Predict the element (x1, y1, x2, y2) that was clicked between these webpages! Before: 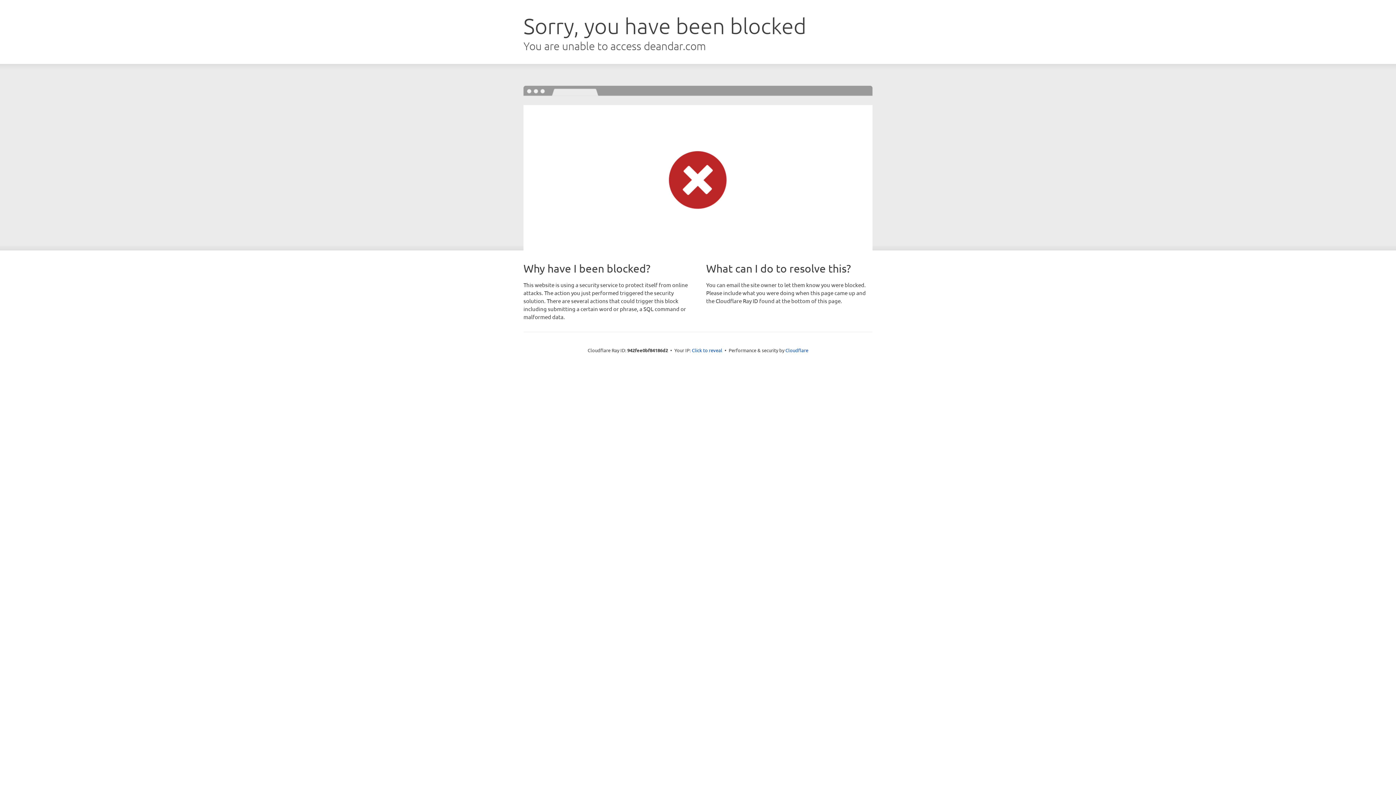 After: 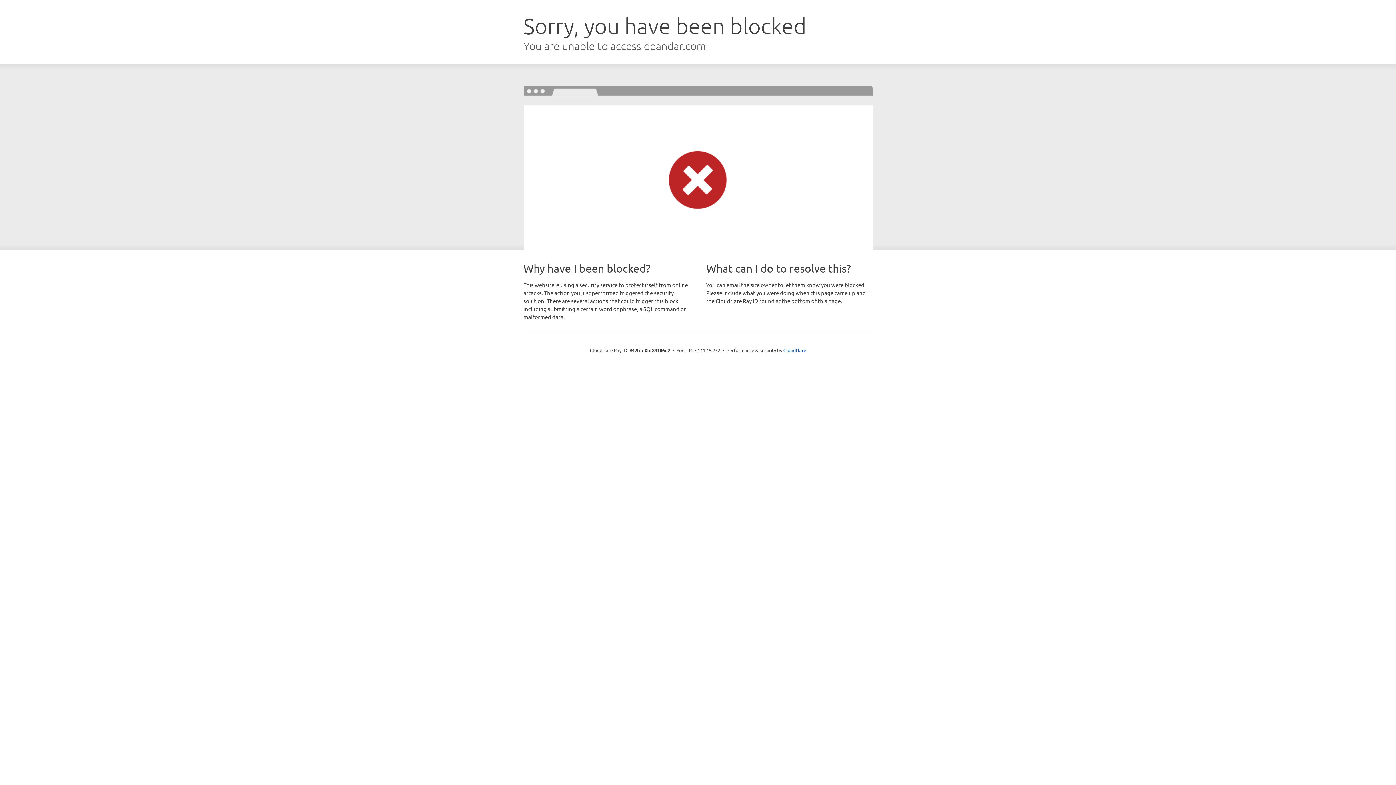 Action: label: Click to reveal bbox: (692, 346, 722, 353)